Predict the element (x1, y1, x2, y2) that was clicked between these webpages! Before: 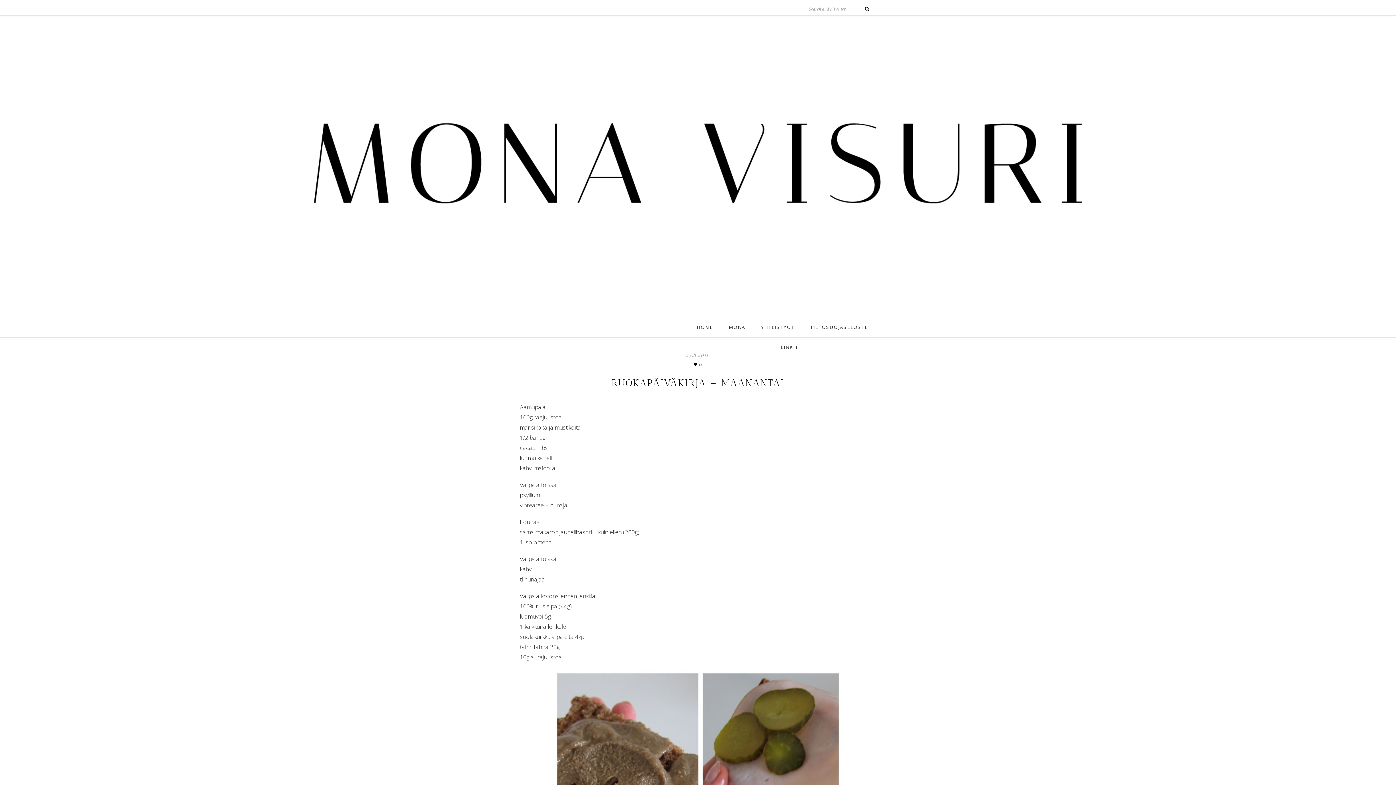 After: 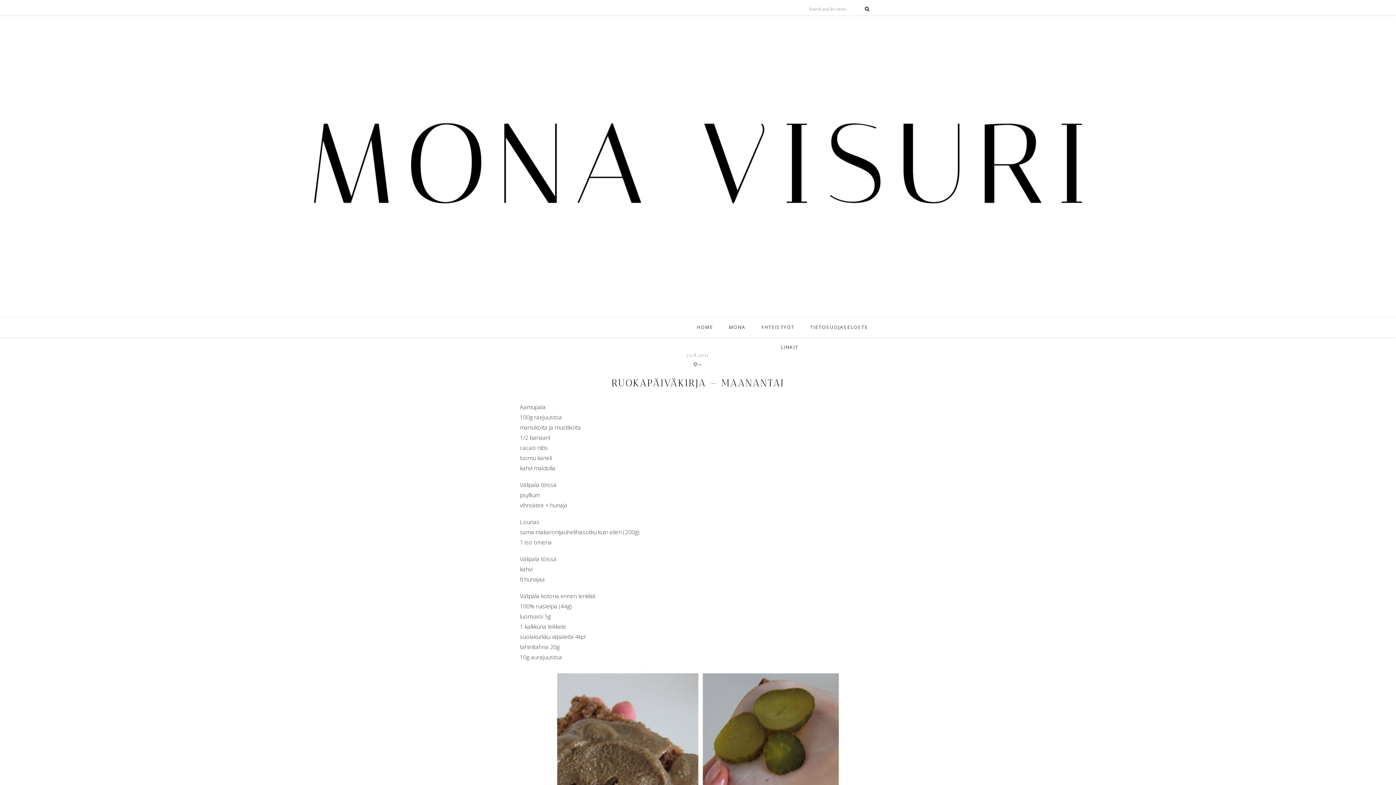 Action: label: 43 bbox: (691, 360, 704, 368)